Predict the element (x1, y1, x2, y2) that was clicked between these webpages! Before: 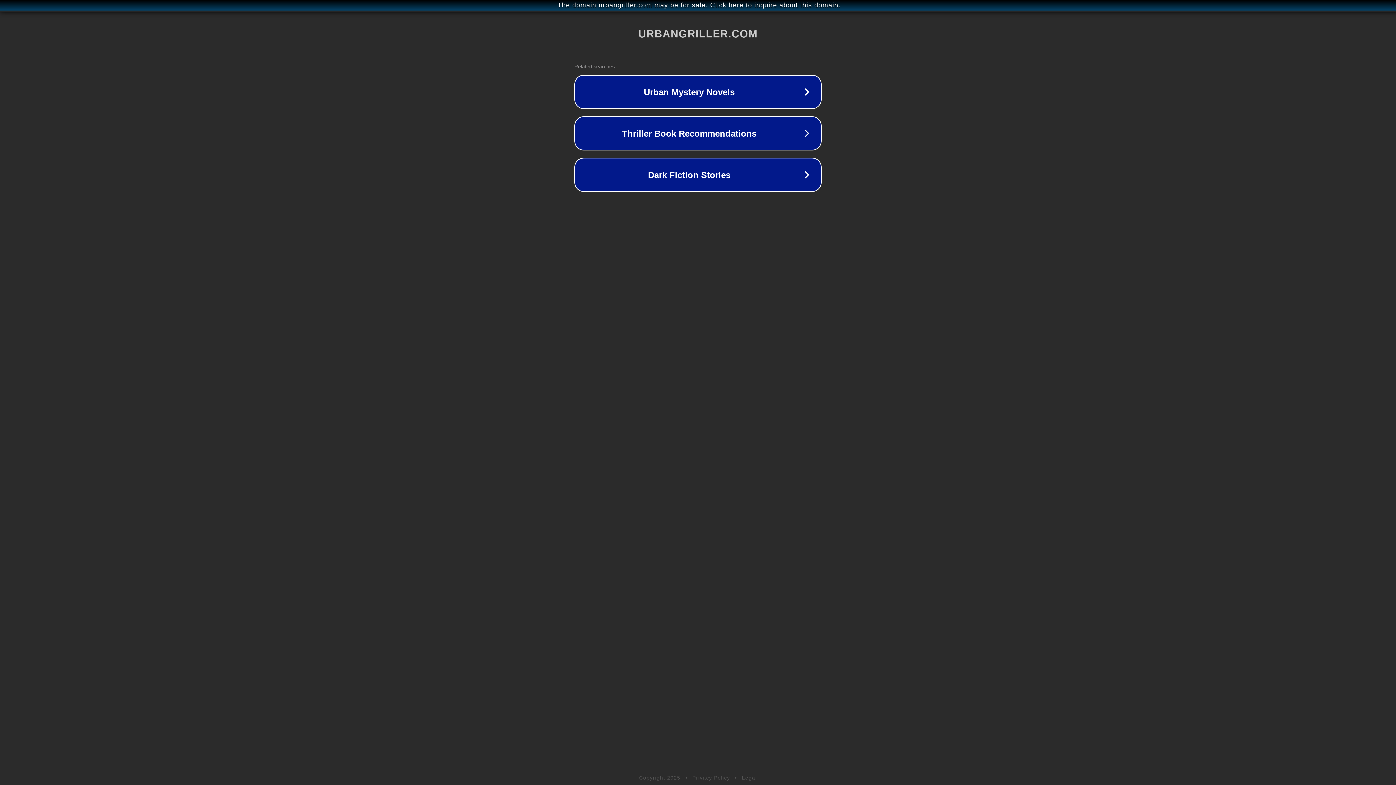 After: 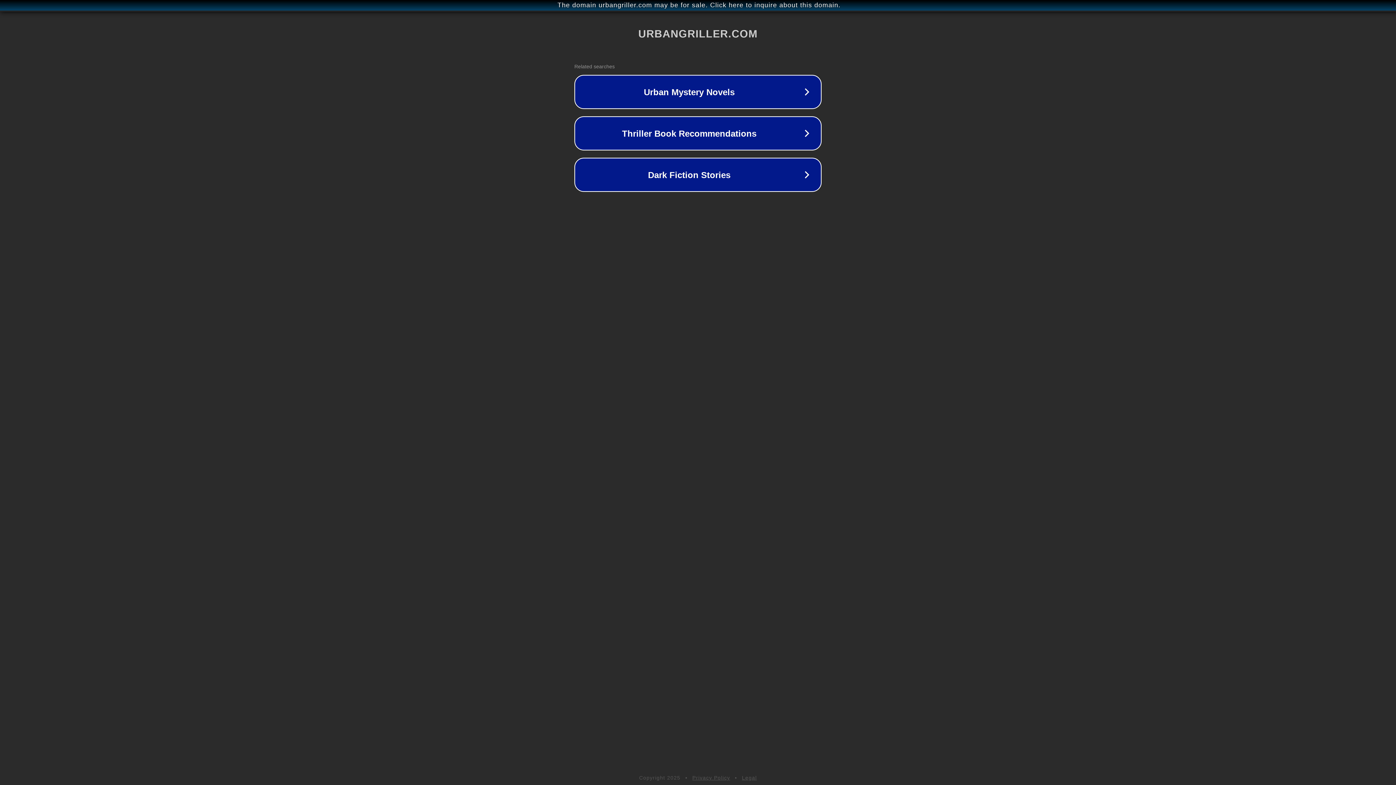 Action: label: Privacy Policy bbox: (692, 775, 730, 781)